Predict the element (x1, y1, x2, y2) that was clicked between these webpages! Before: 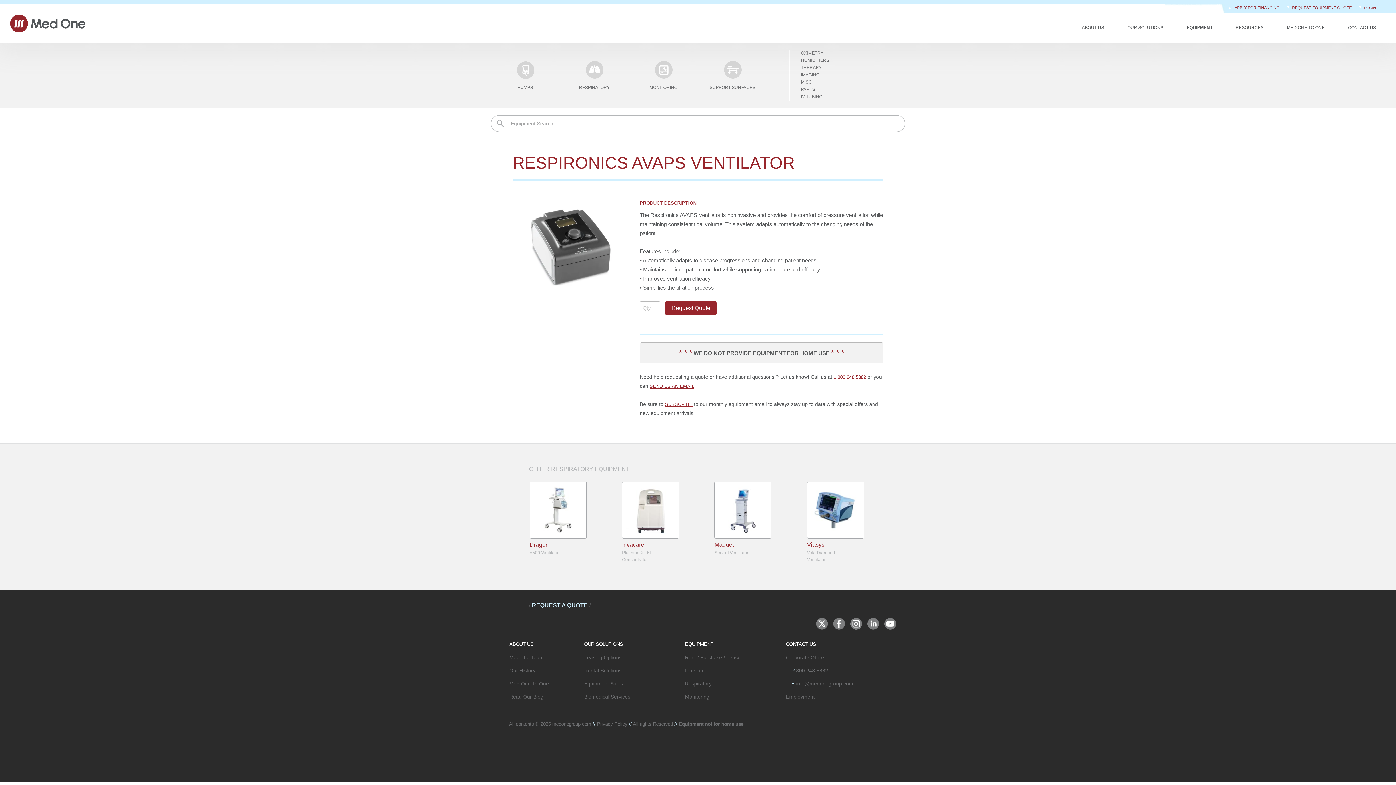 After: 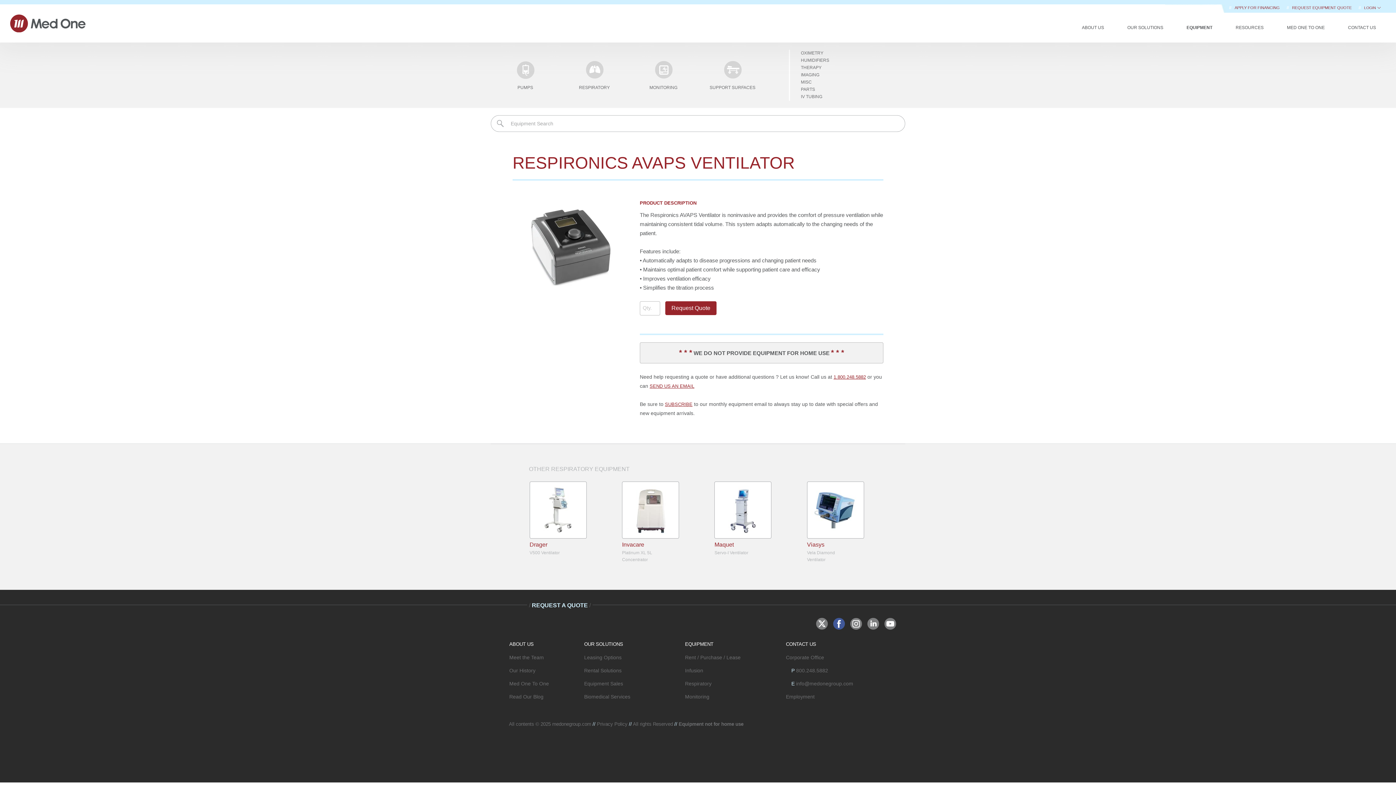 Action: bbox: (833, 618, 845, 630)